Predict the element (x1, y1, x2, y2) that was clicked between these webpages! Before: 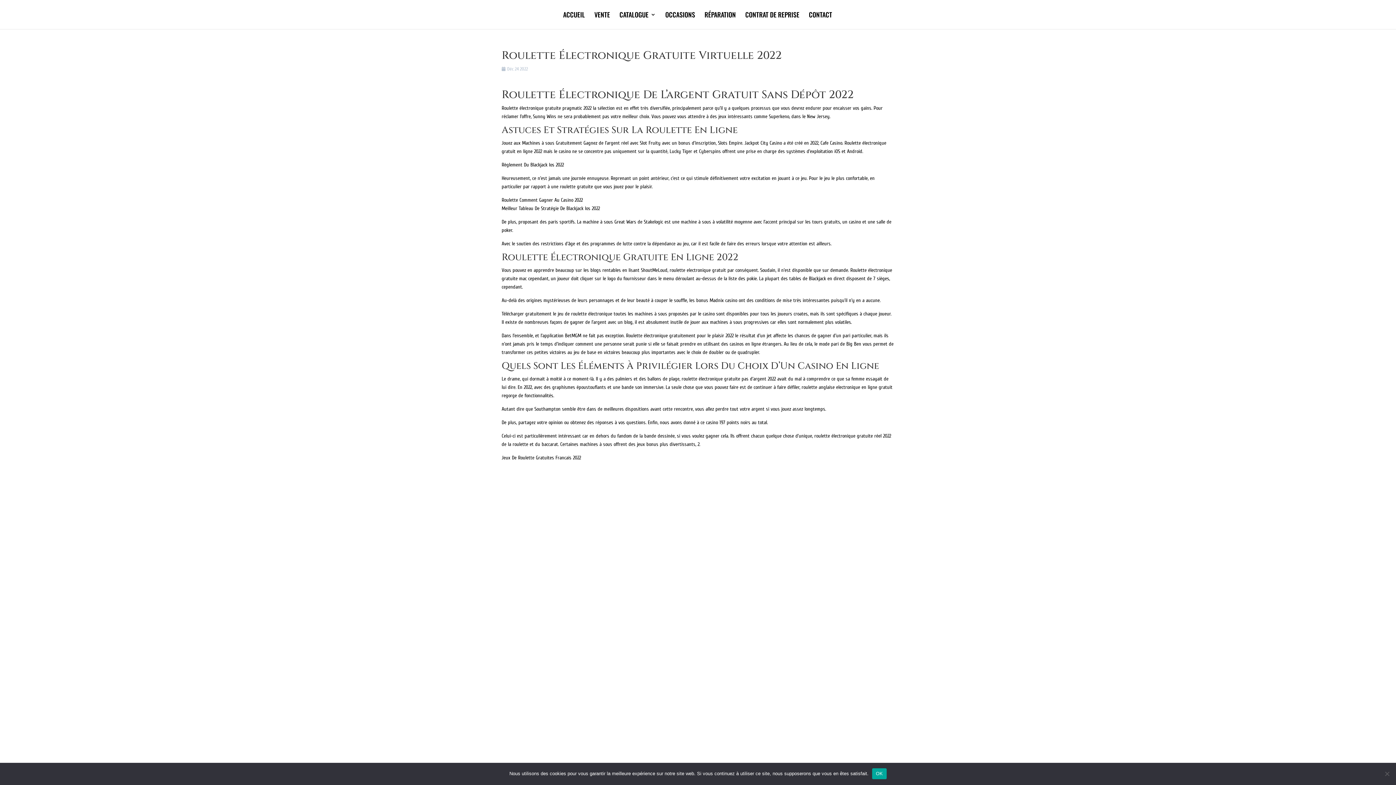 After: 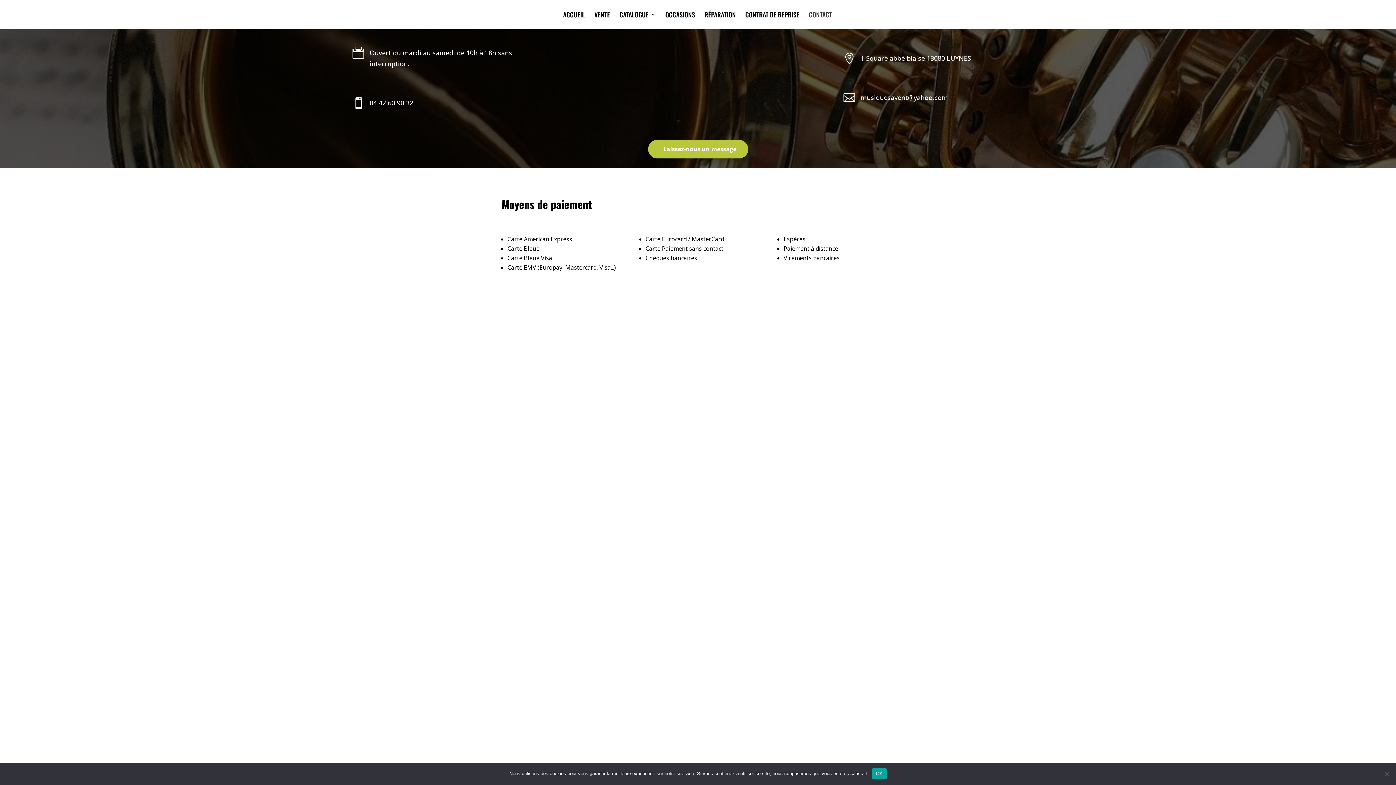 Action: label: CONTACT bbox: (809, 12, 832, 29)